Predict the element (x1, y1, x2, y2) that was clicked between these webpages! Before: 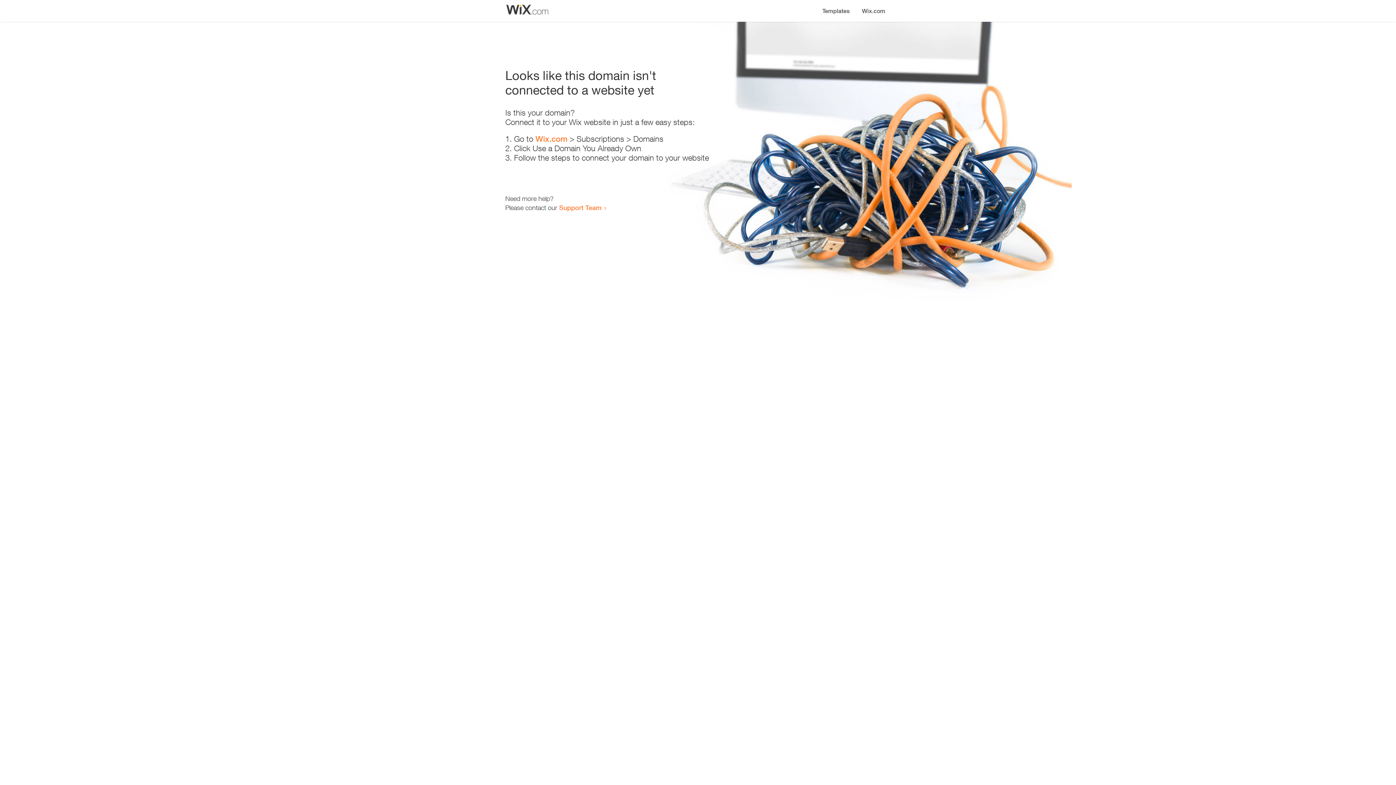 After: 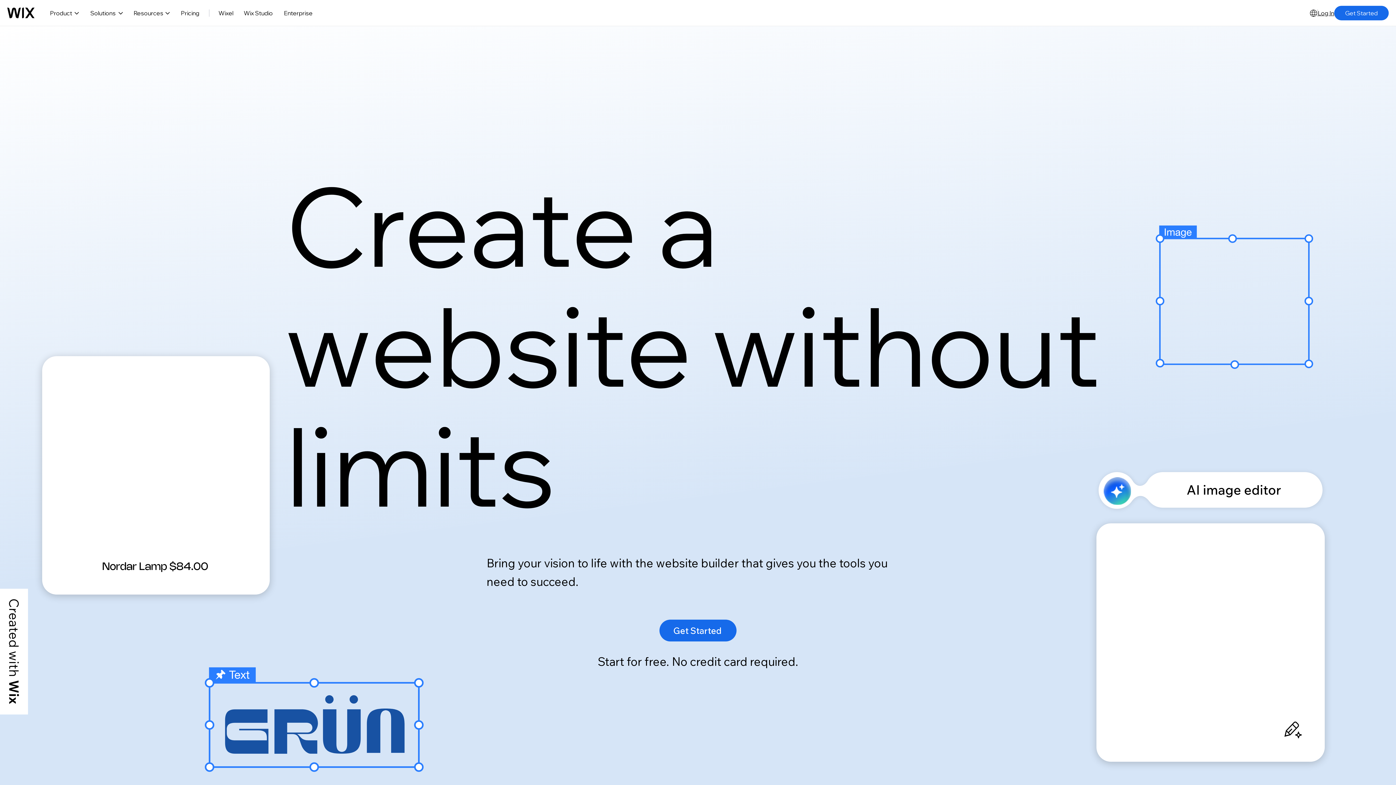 Action: label: Wix.com bbox: (856, 0, 890, 14)